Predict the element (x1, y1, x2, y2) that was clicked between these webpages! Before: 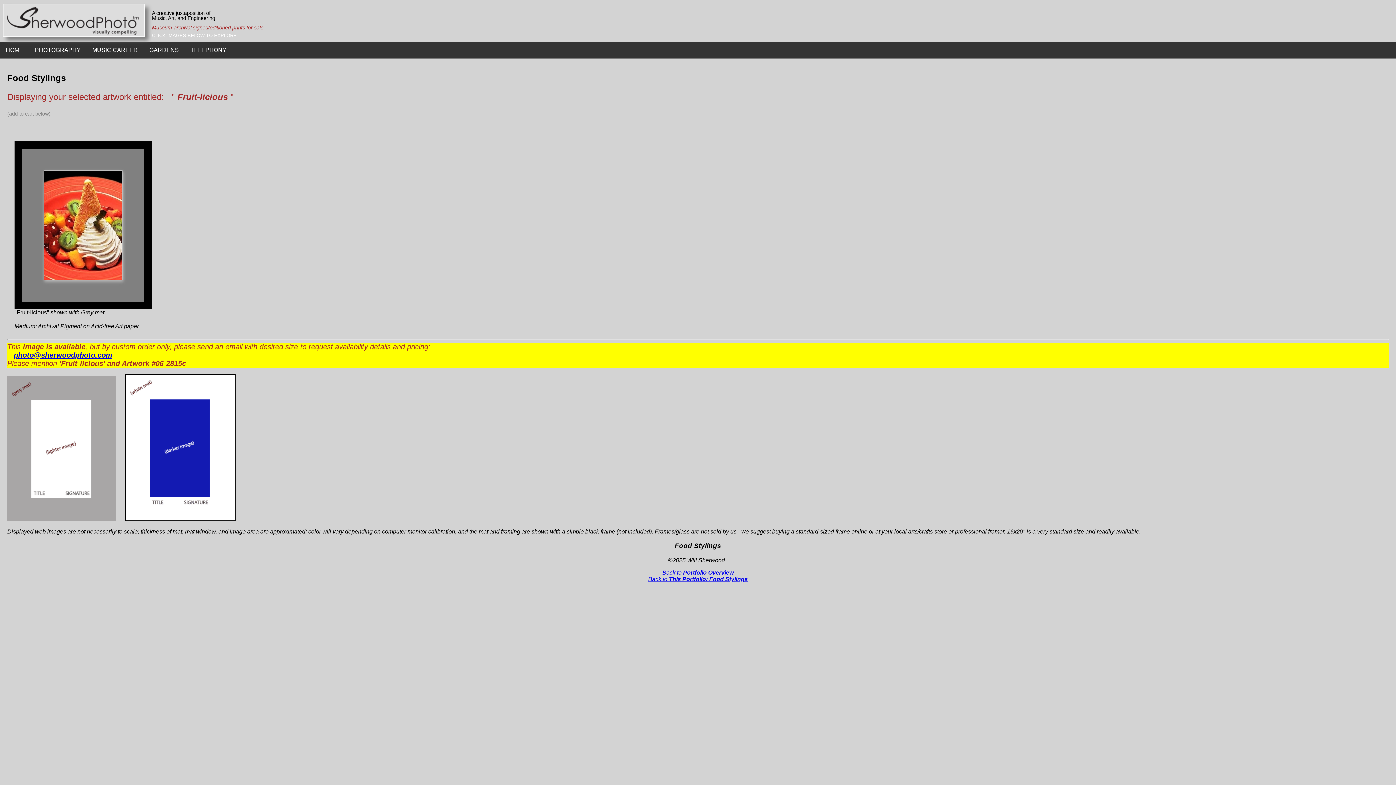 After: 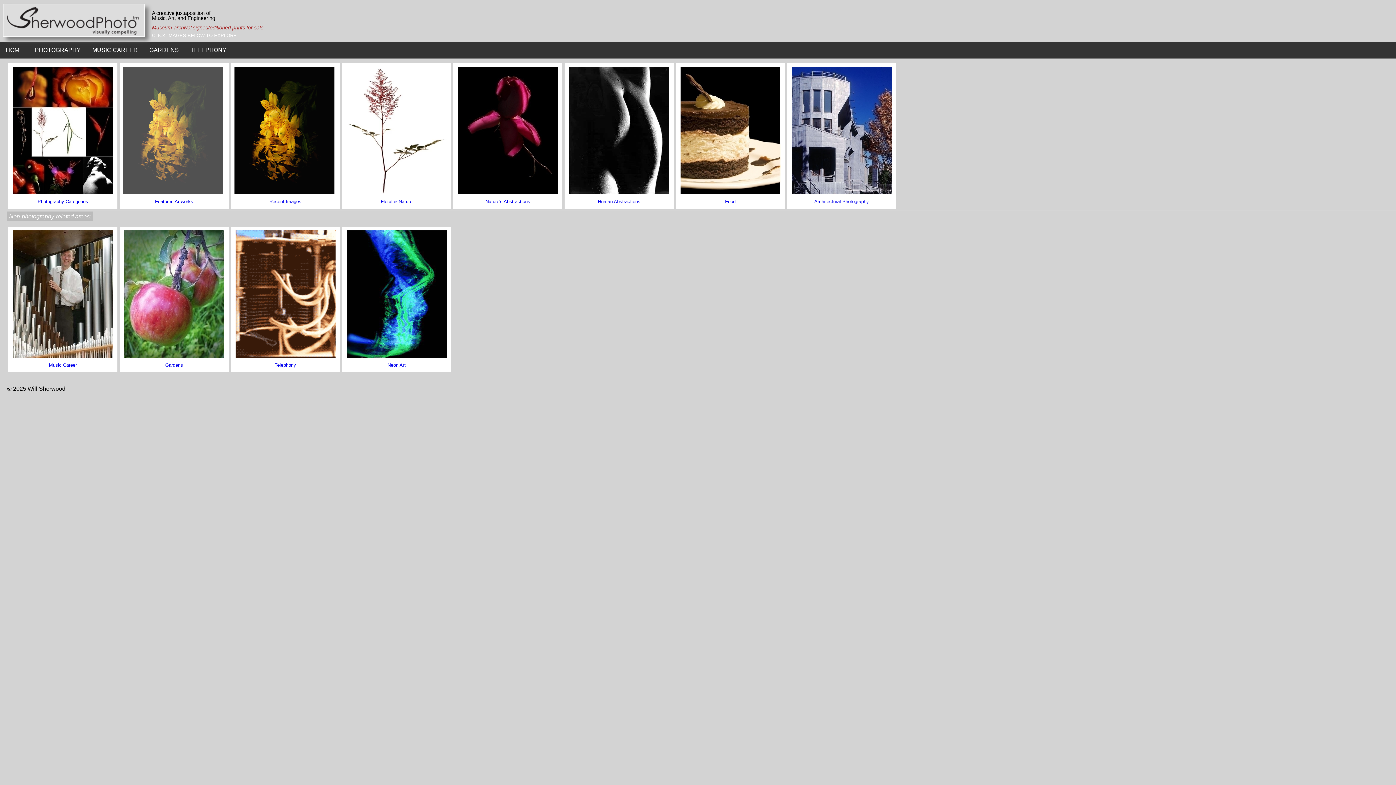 Action: label: HOME bbox: (0, 41, 29, 58)